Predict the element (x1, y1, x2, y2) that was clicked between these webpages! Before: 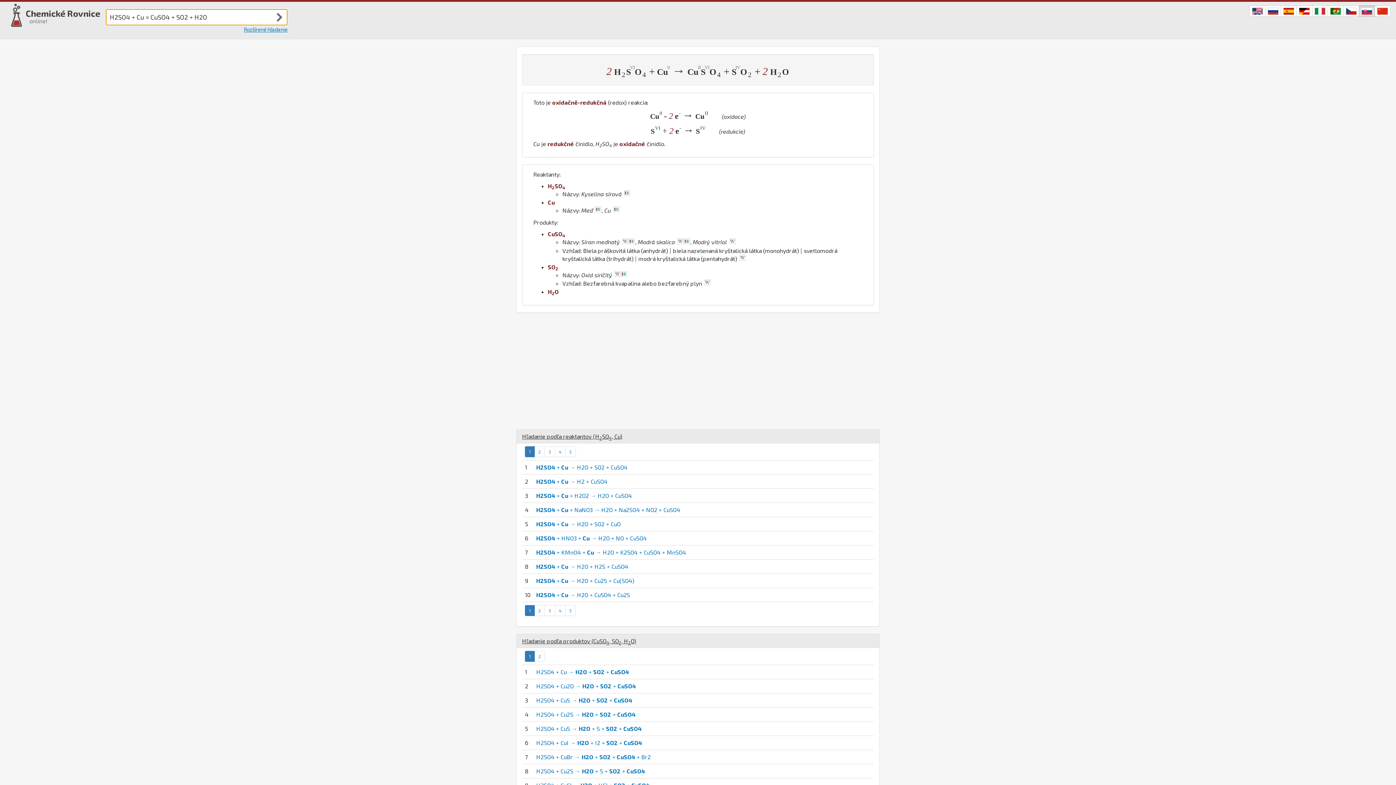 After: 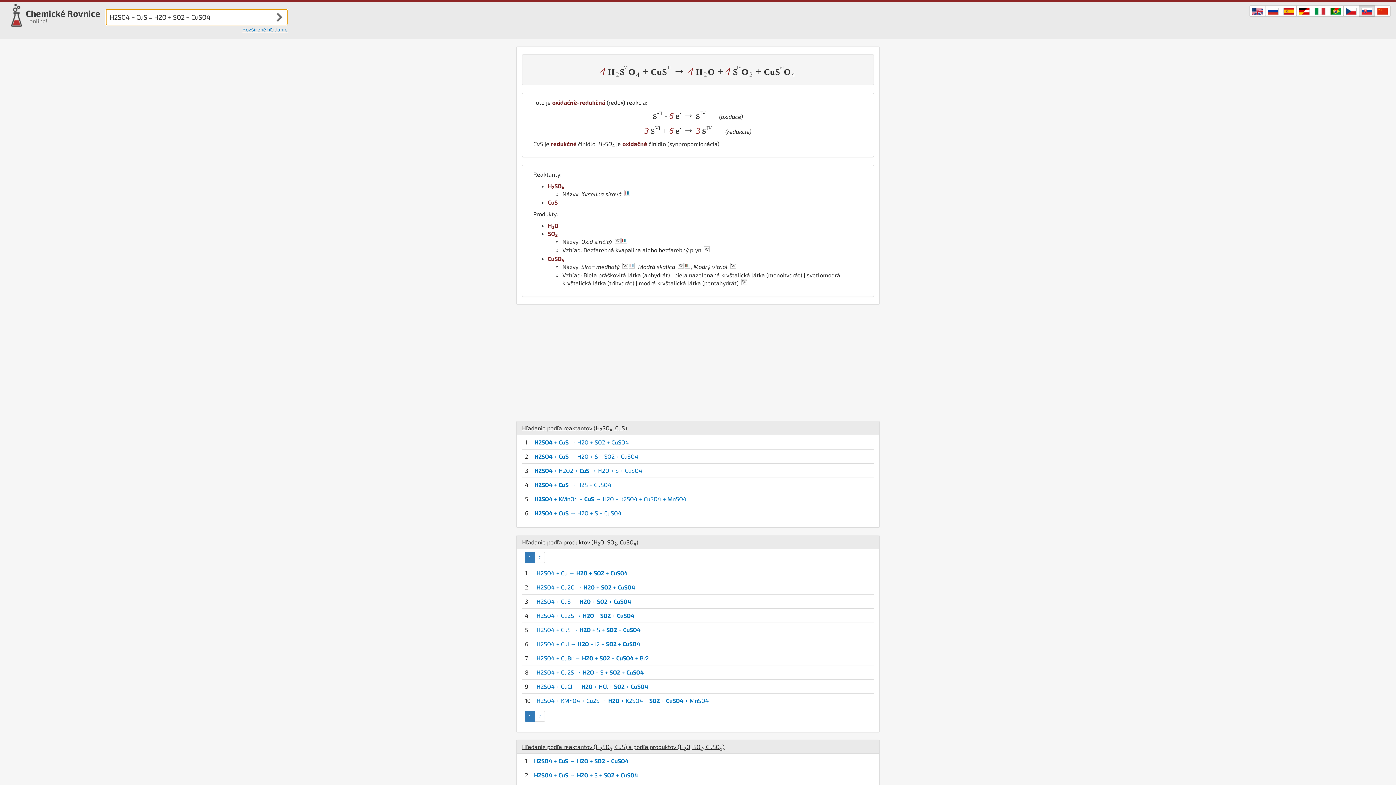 Action: label: H2SO4 + CuS → H2O + SO2 + CuSO4 bbox: (536, 697, 632, 703)